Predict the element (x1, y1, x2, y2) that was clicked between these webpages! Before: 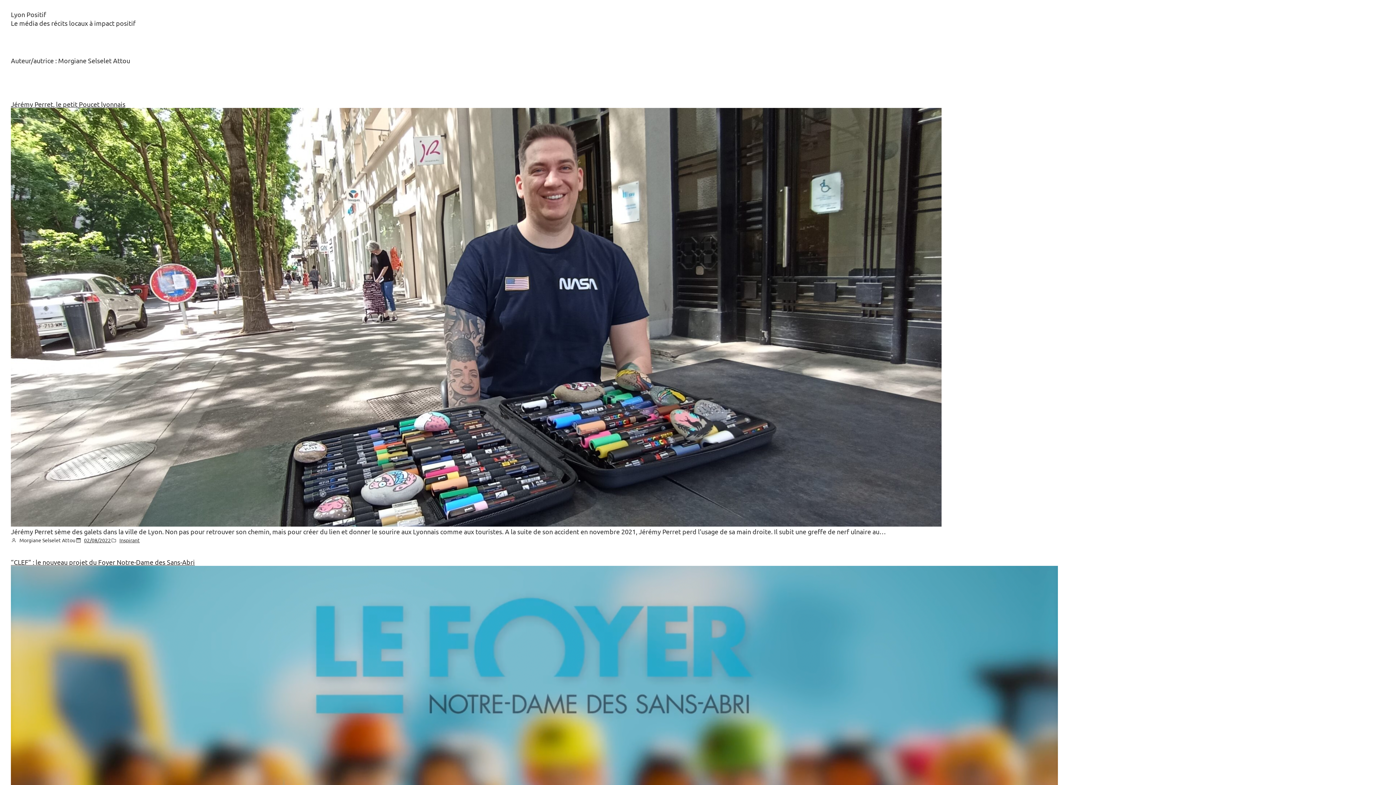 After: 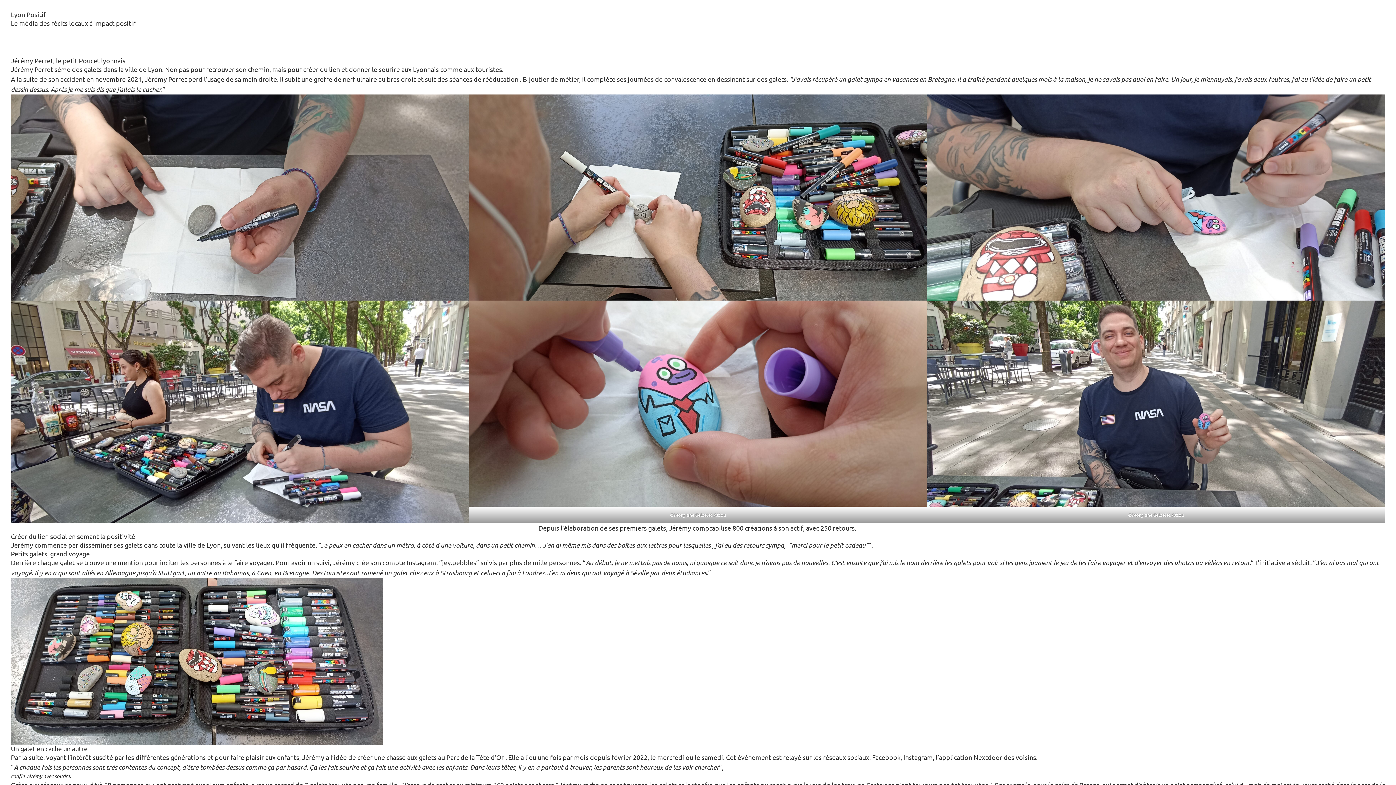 Action: label: 02/08/2022 bbox: (84, 537, 110, 543)